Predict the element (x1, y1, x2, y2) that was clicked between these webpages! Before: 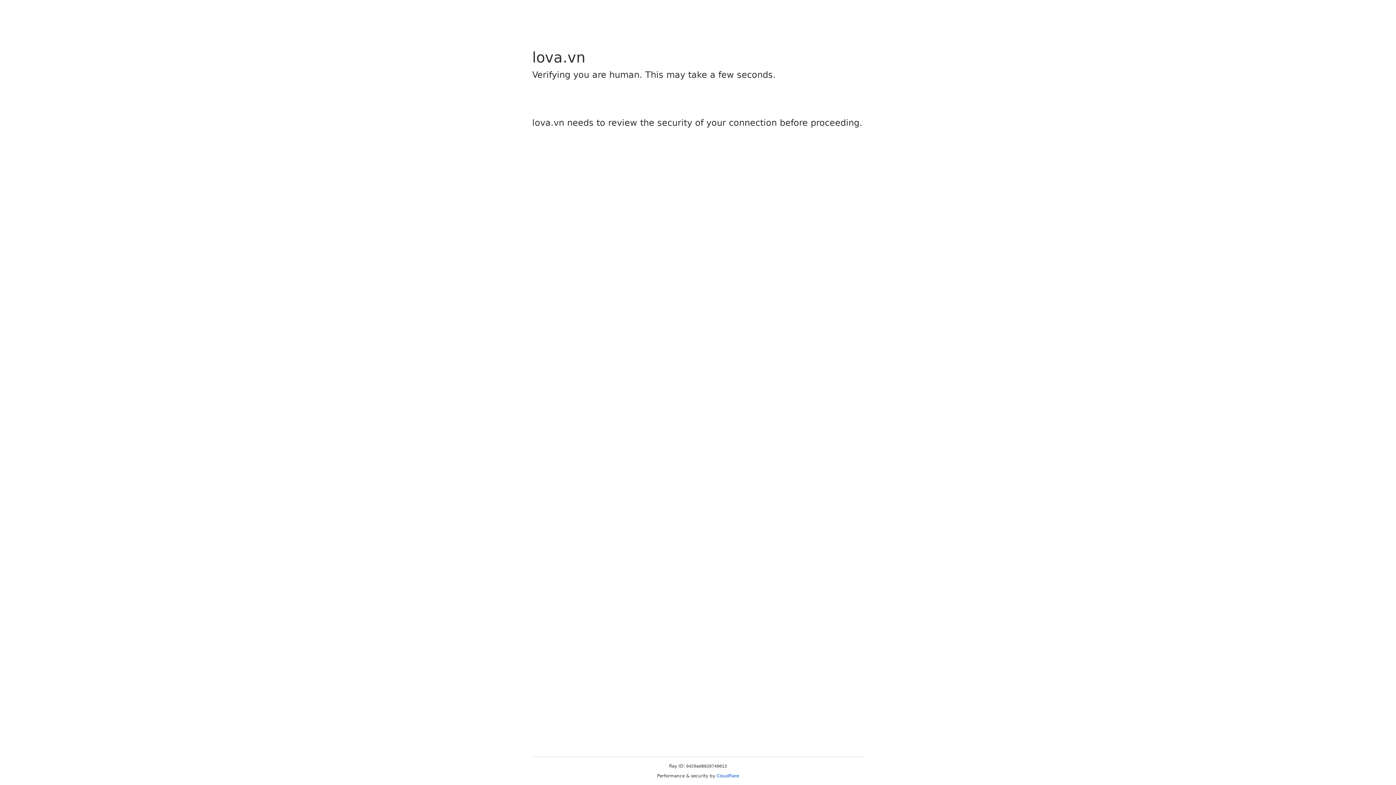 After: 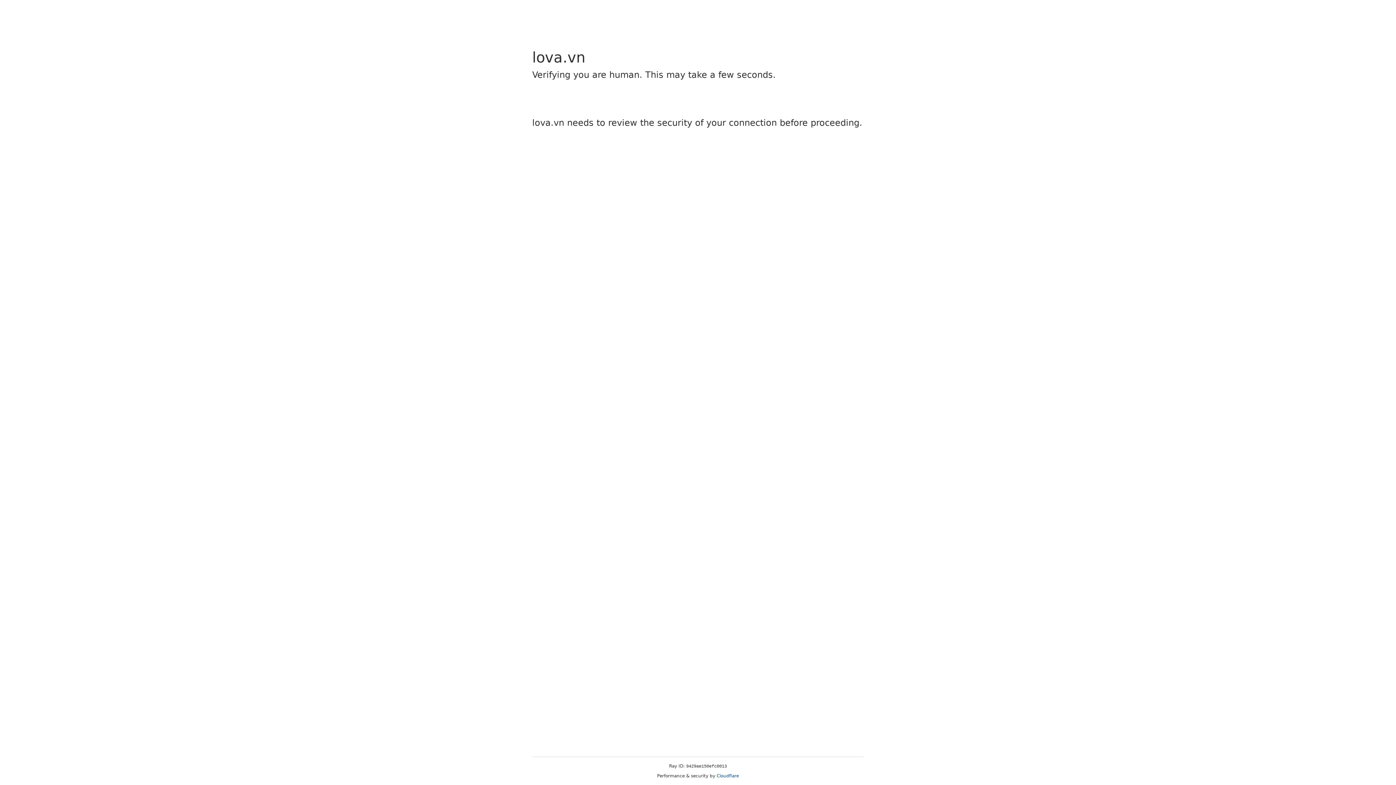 Action: label: Cloudflare bbox: (716, 773, 739, 778)